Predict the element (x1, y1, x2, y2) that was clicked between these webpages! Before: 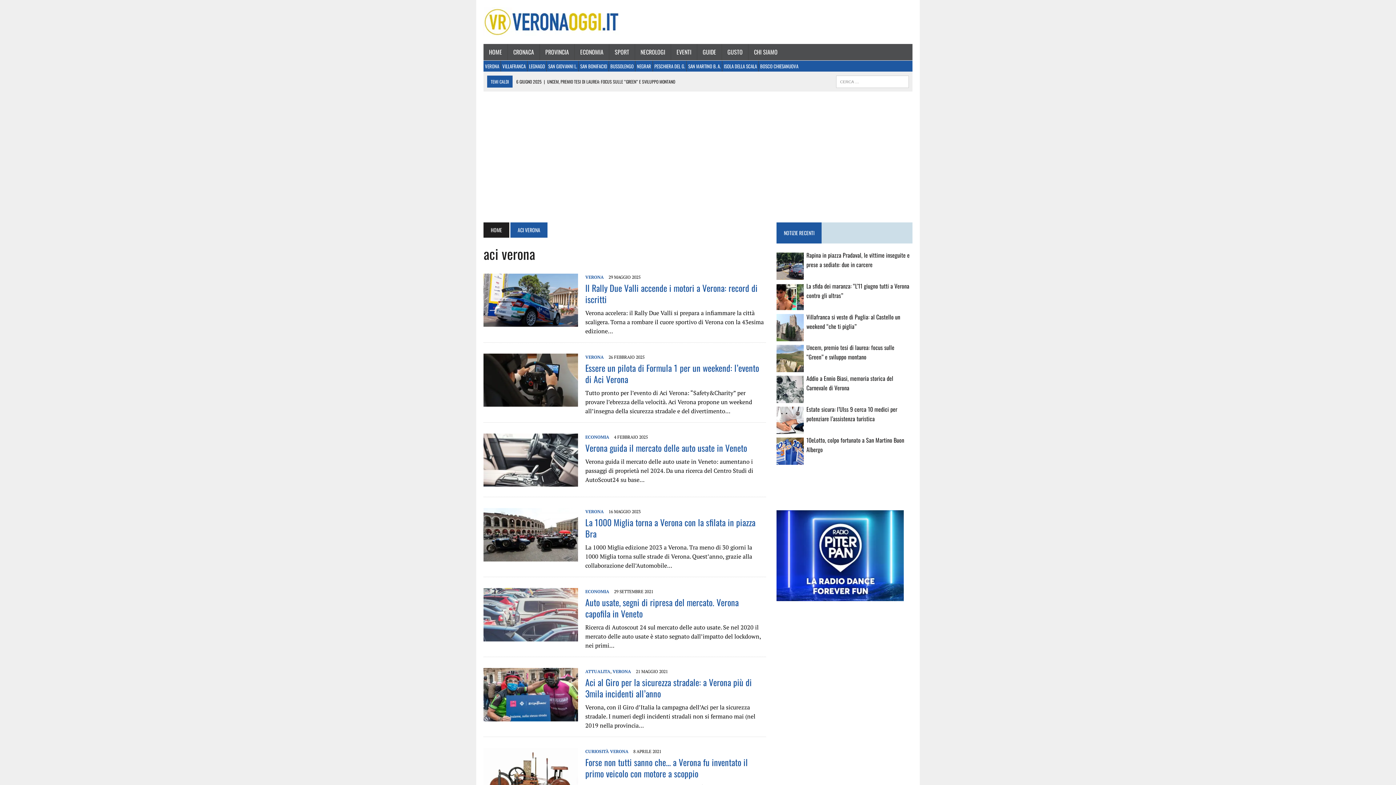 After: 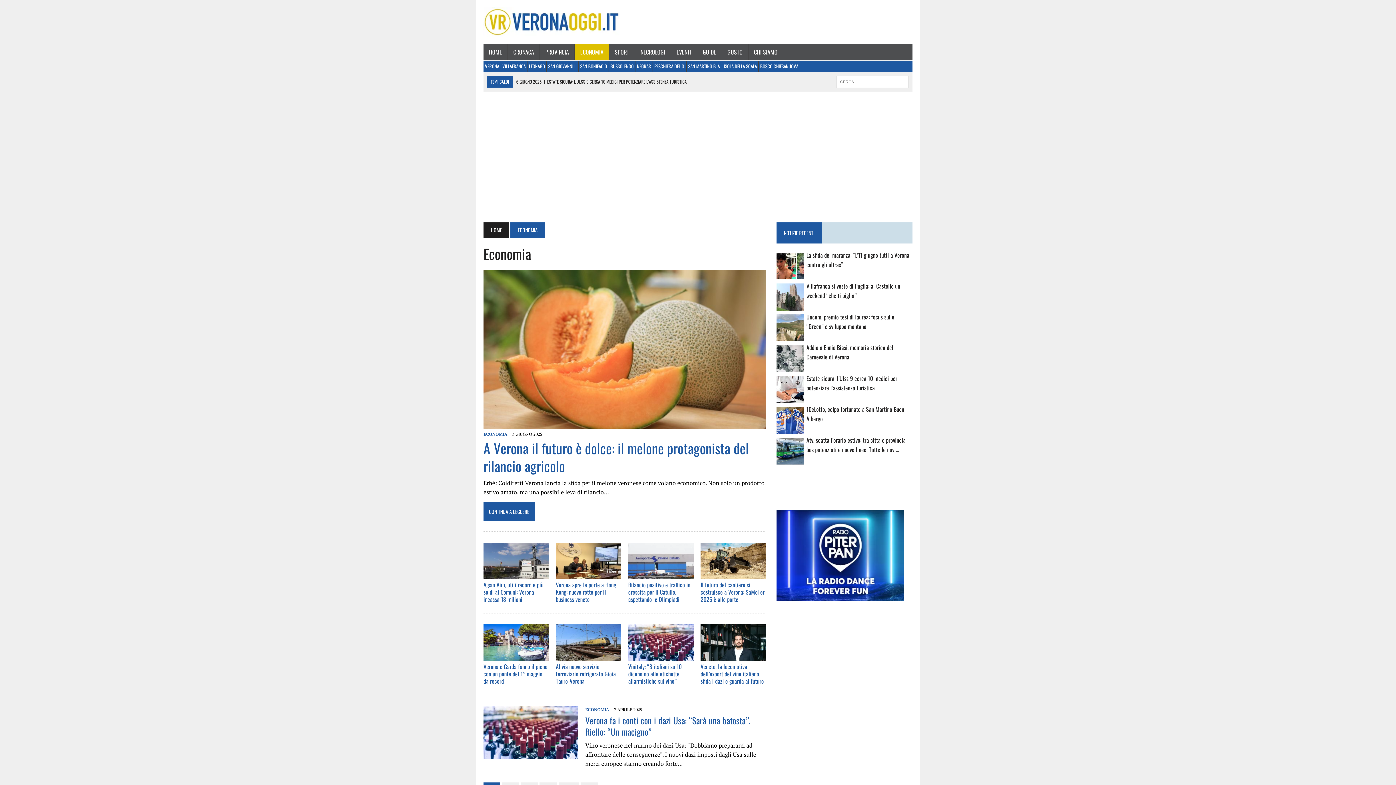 Action: label: ECONOMIA bbox: (585, 589, 609, 594)